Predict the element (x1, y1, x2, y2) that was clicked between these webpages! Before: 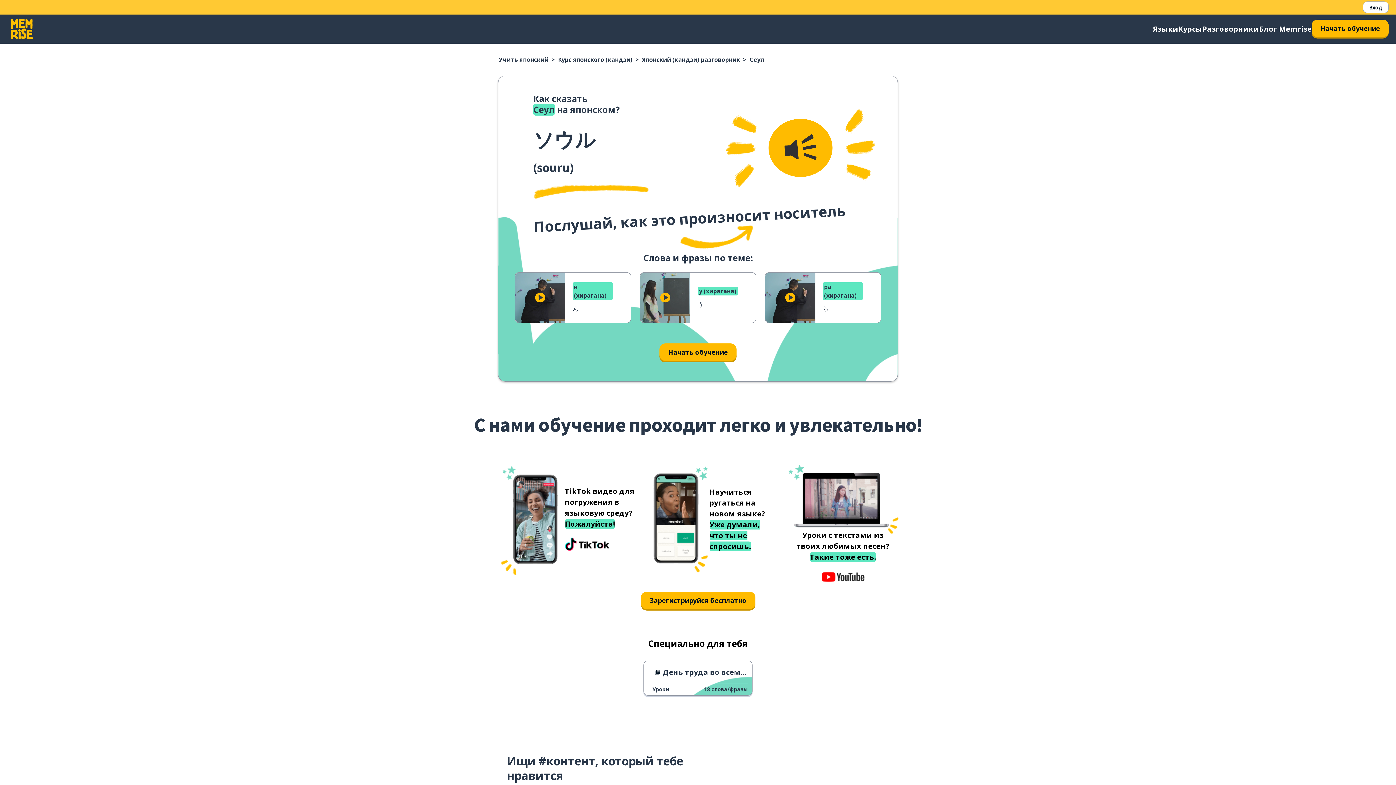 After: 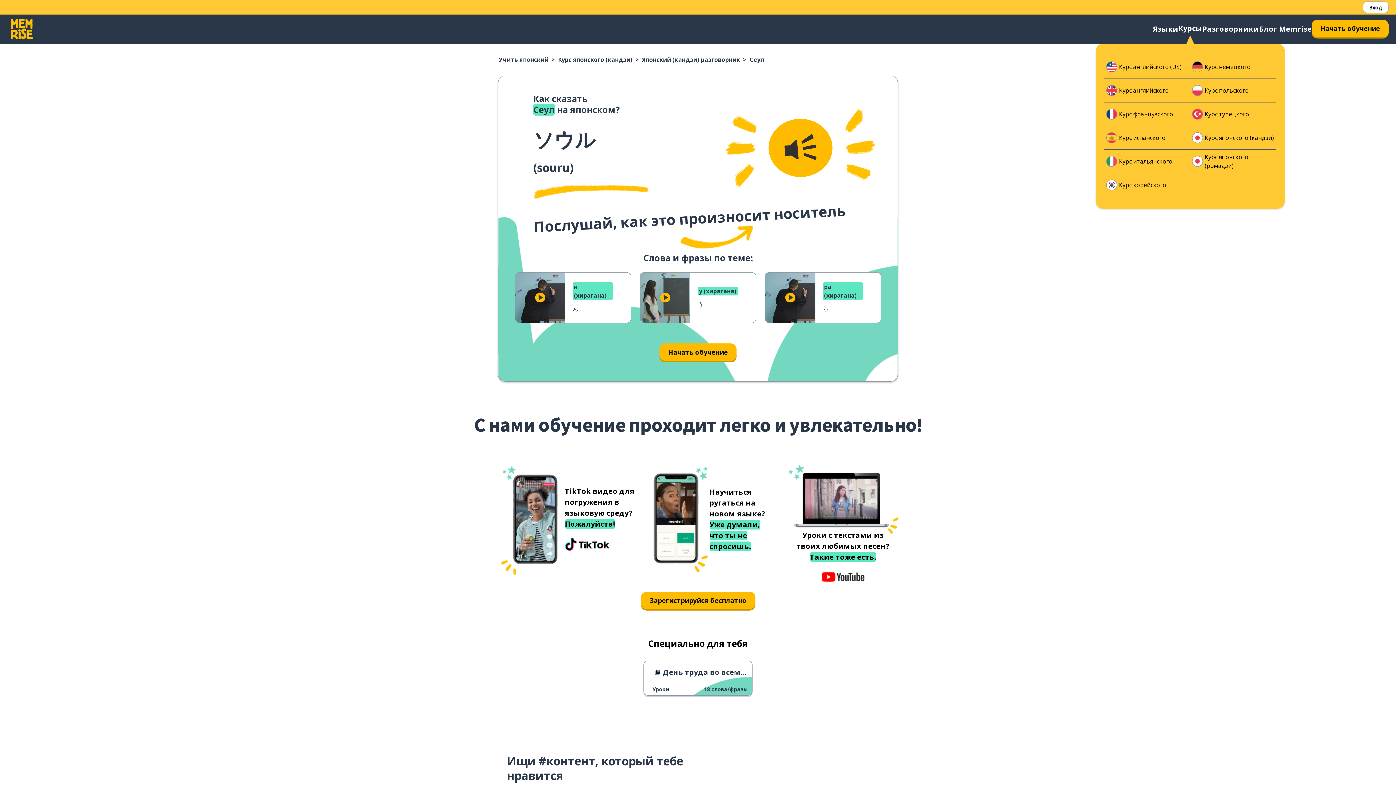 Action: label: Курсы bbox: (1178, 23, 1202, 34)